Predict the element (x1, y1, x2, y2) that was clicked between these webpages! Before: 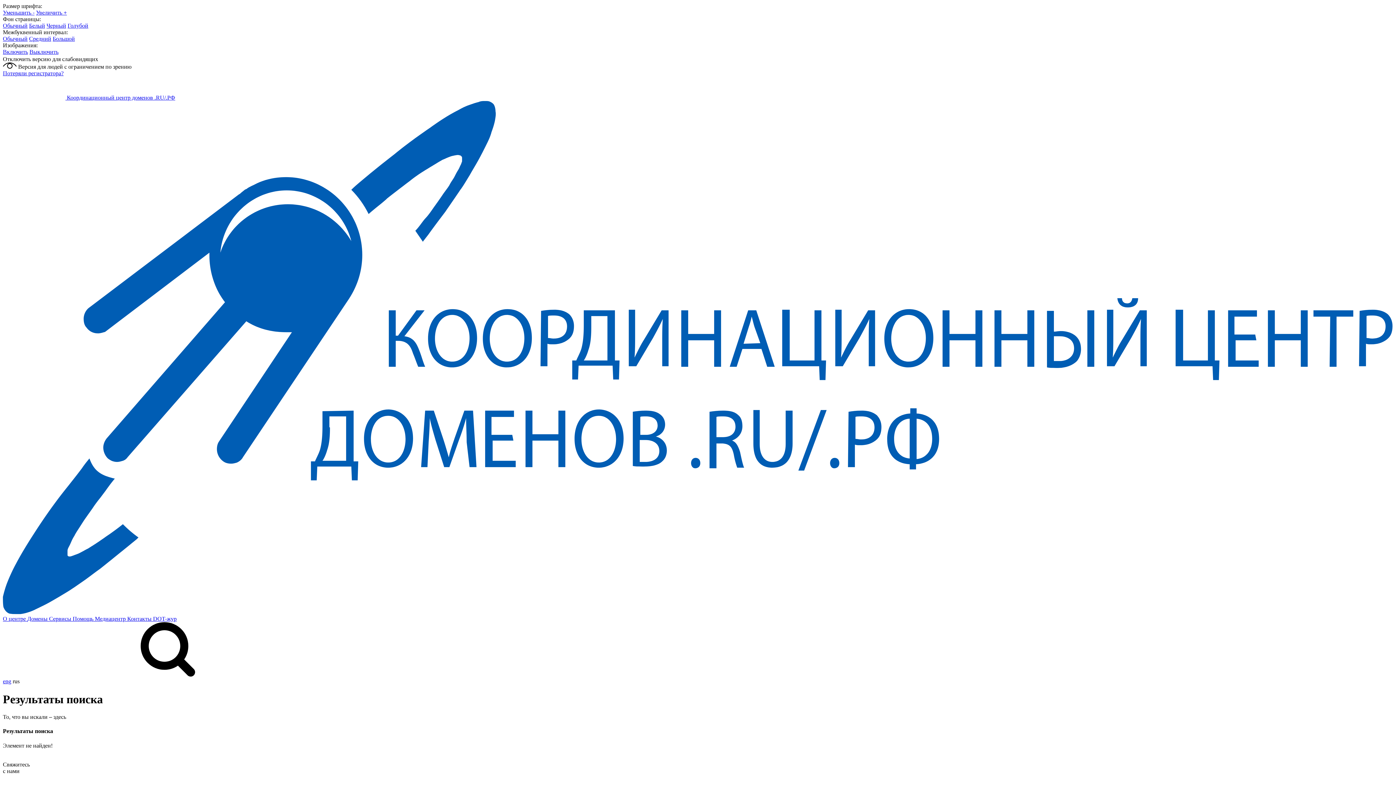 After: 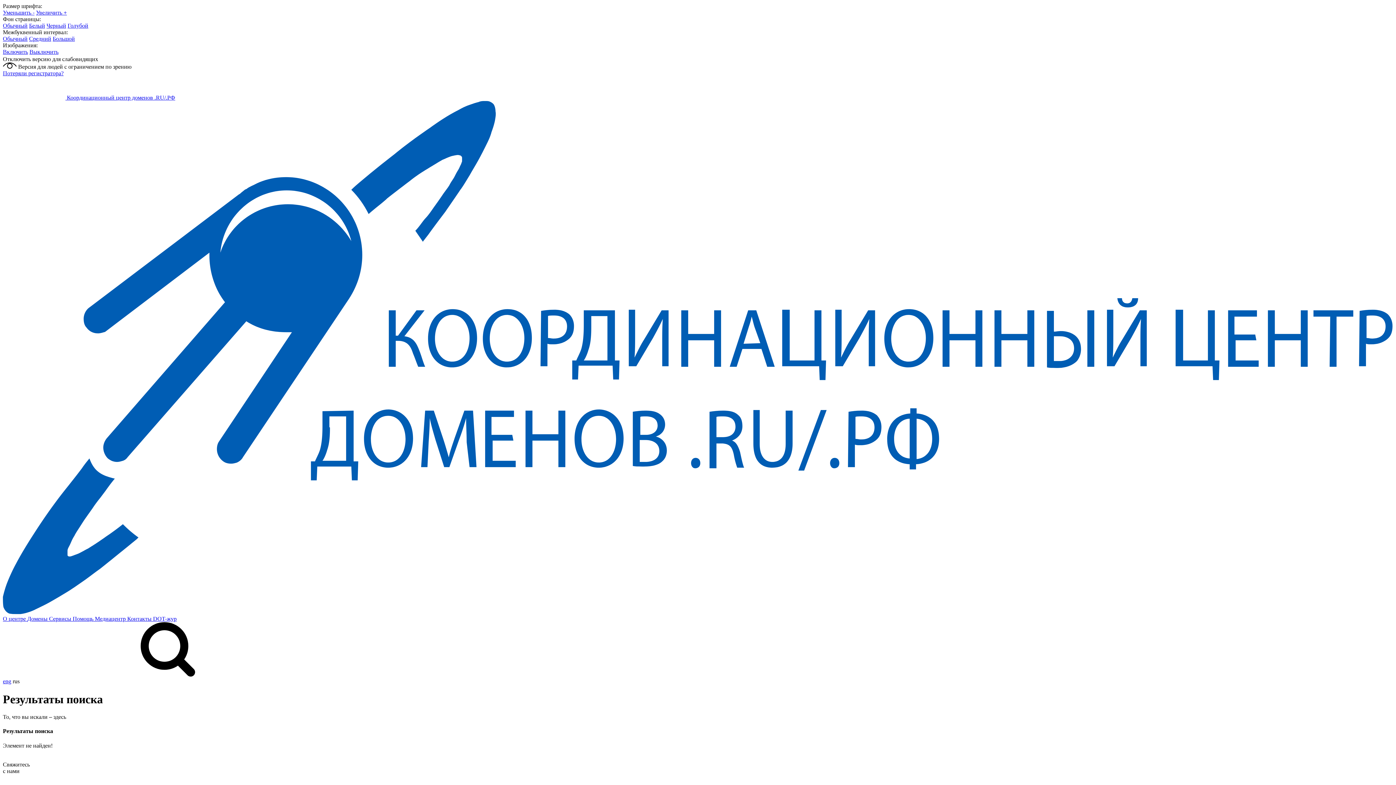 Action: label: Черный bbox: (46, 22, 66, 28)